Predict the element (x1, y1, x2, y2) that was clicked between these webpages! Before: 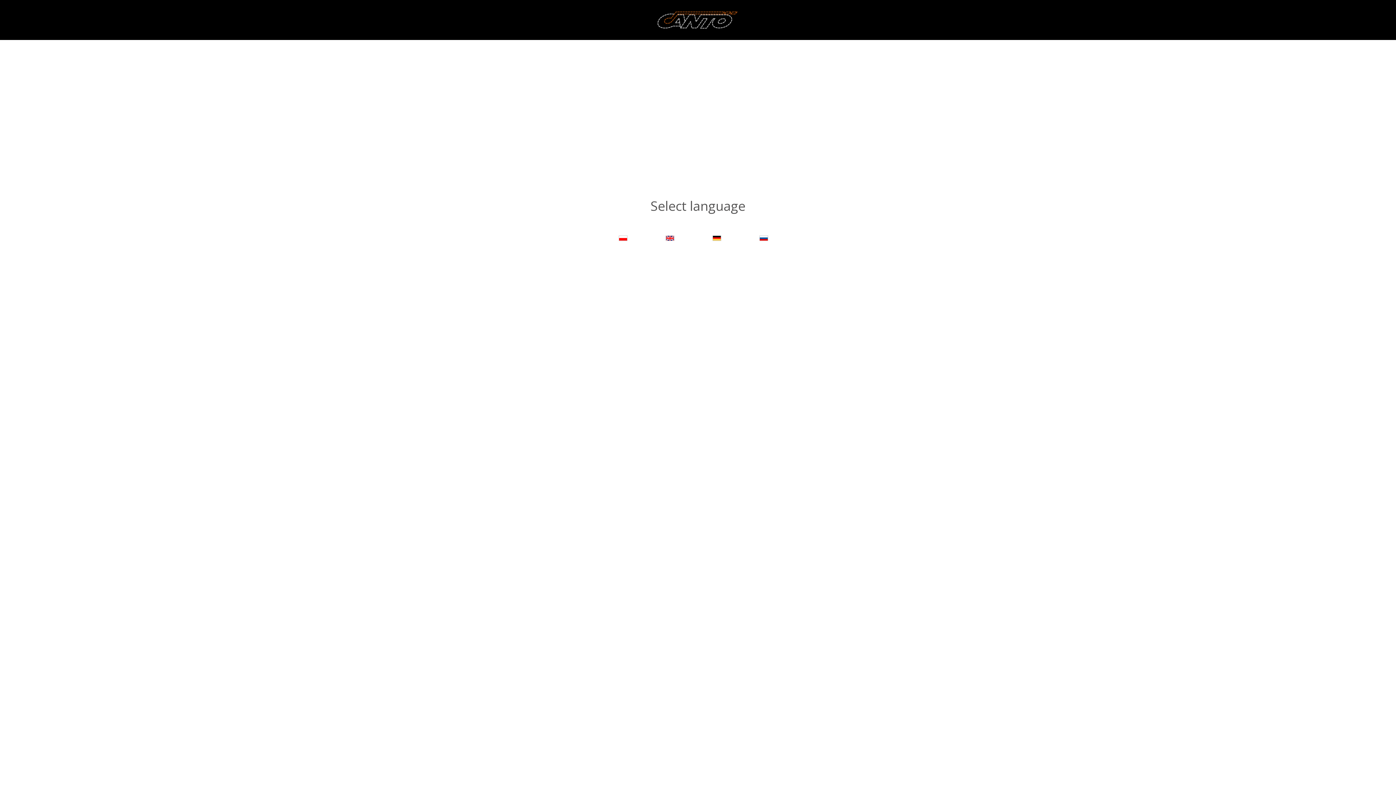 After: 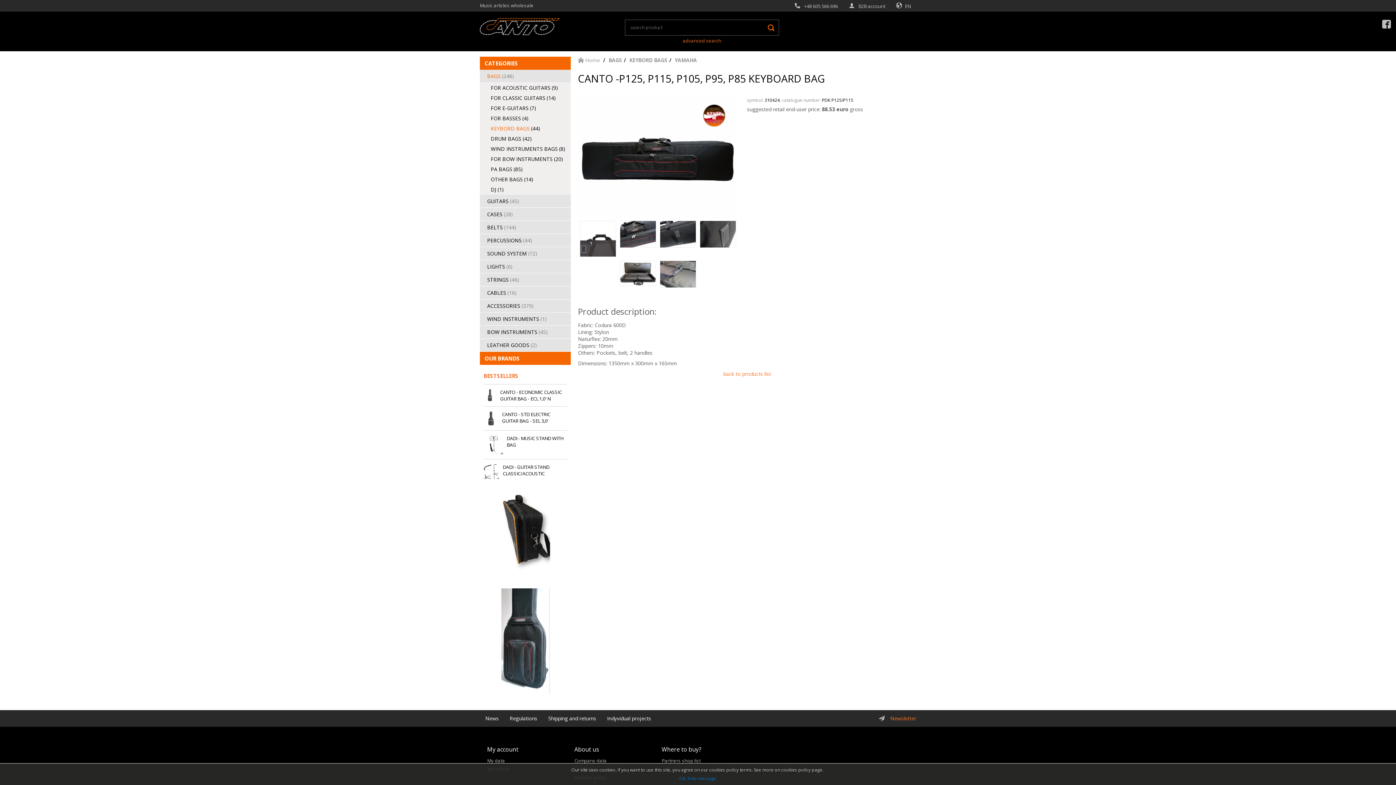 Action: bbox: (651, 226, 698, 247)